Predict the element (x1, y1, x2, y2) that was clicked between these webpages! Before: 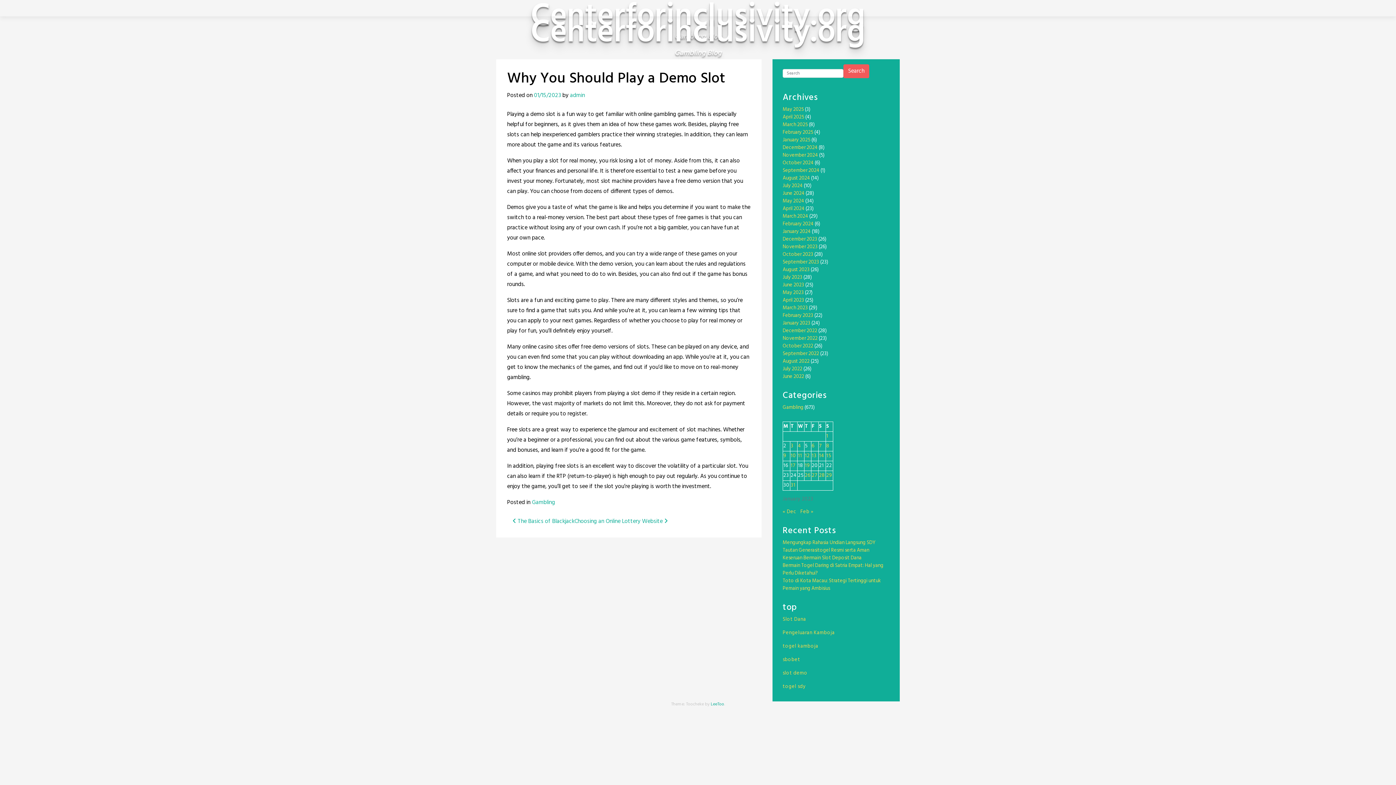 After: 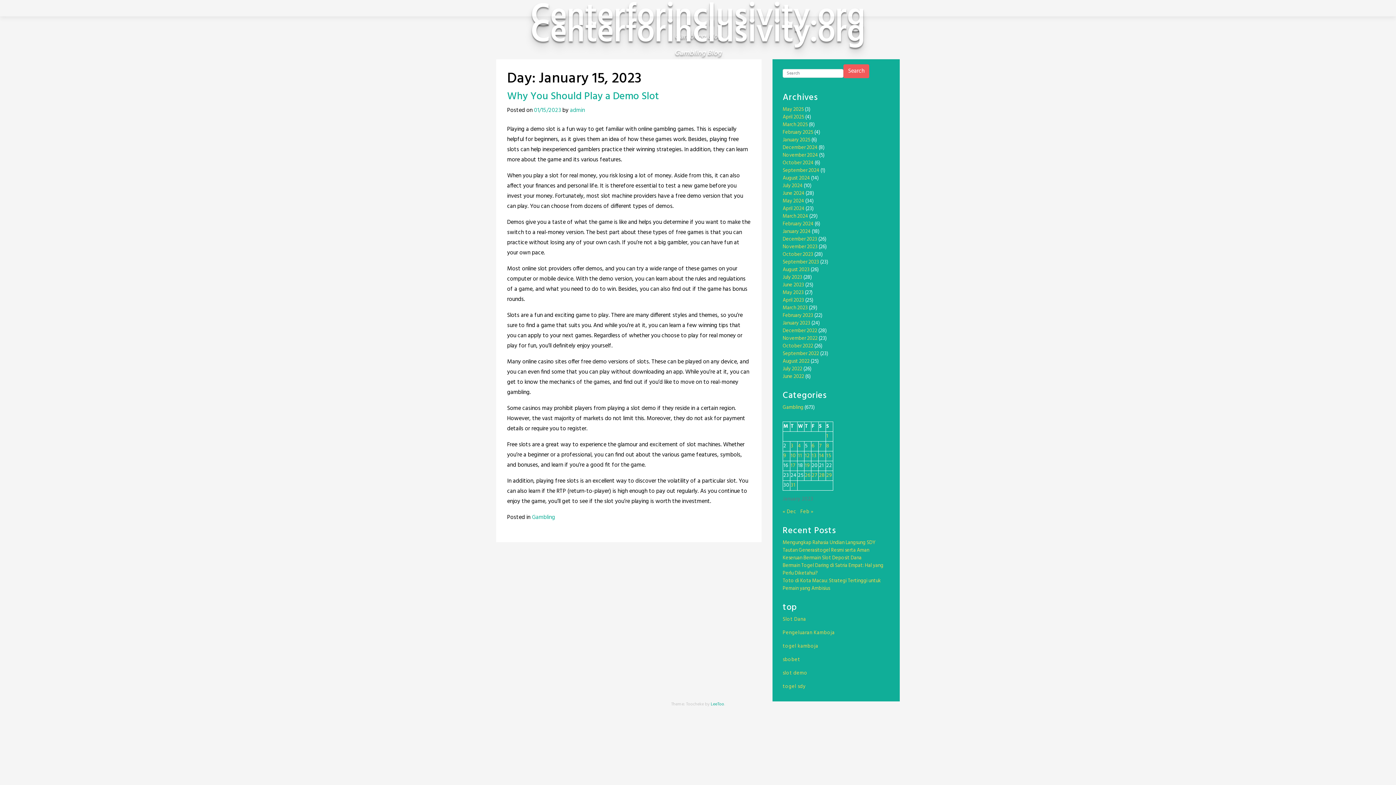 Action: label: Posts published on January 15, 2023 bbox: (826, 452, 831, 460)